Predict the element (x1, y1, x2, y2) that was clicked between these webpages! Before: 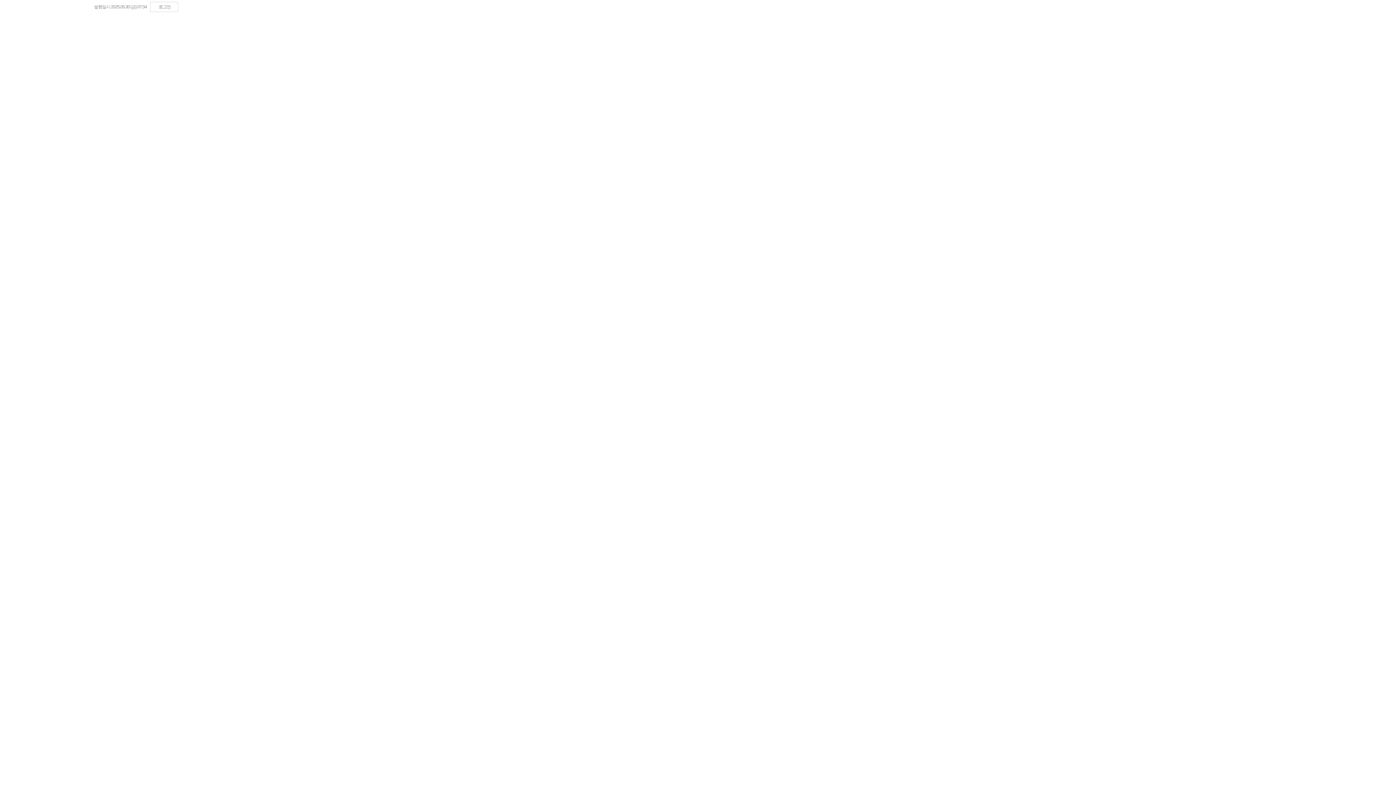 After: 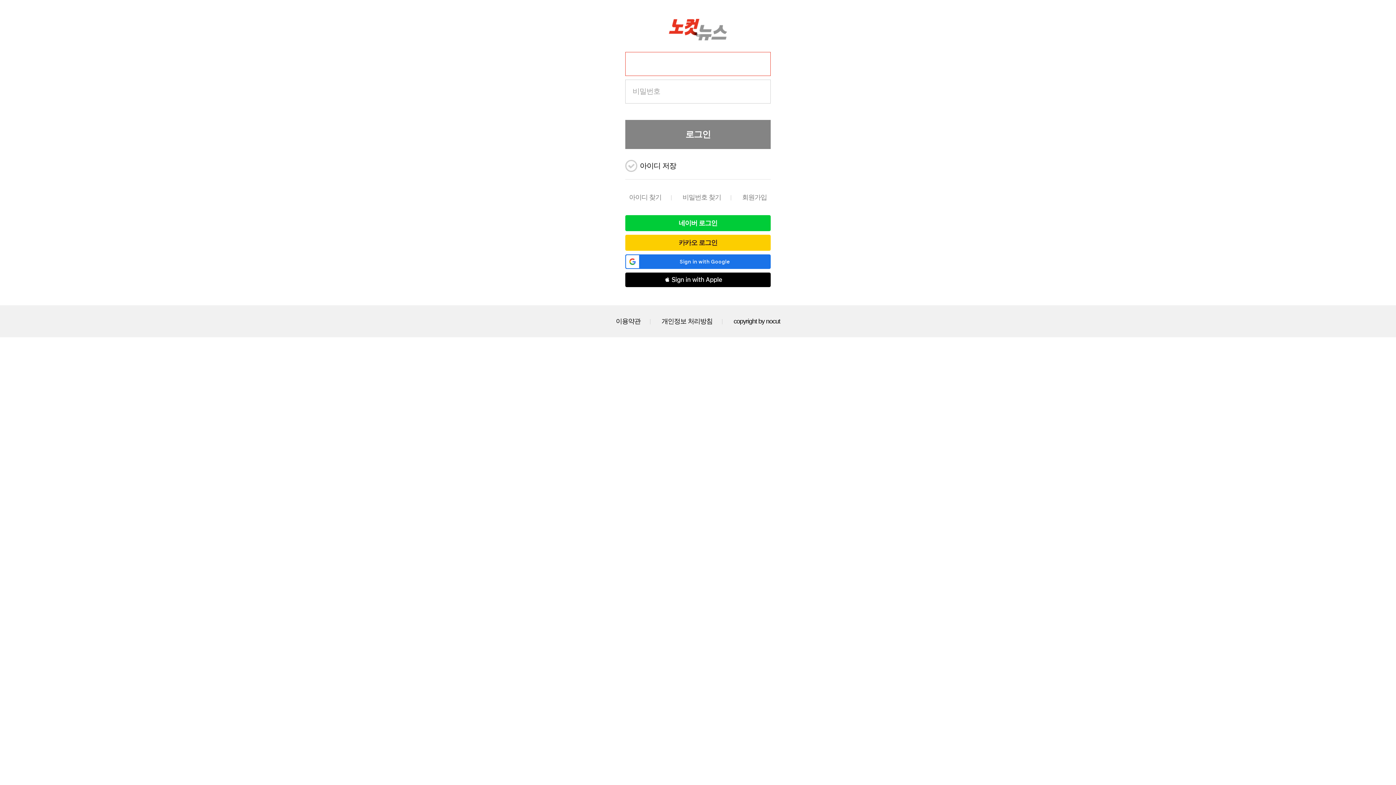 Action: label: 로그인 bbox: (150, 1, 178, 12)